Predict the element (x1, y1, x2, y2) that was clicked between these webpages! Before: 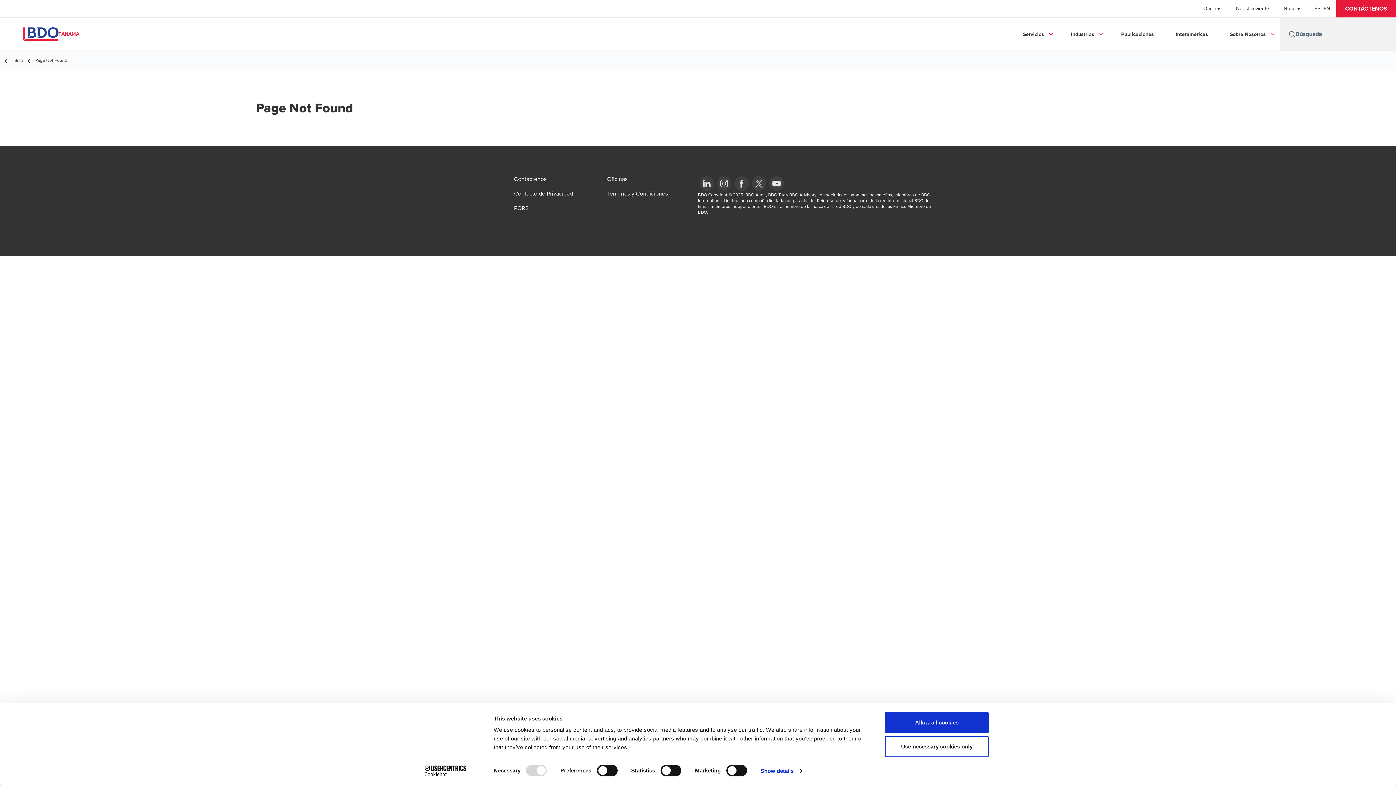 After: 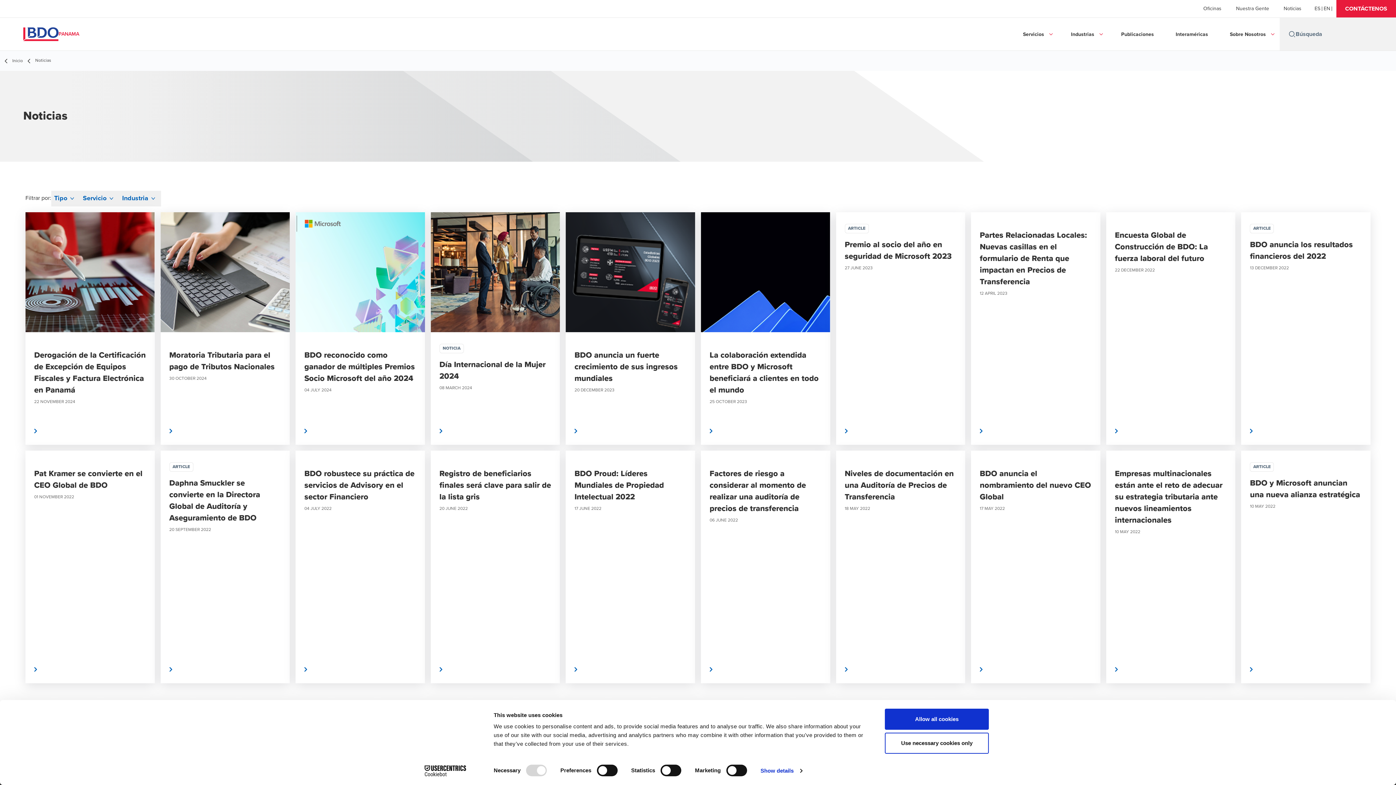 Action: bbox: (1284, 5, 1301, 11) label: Noticias